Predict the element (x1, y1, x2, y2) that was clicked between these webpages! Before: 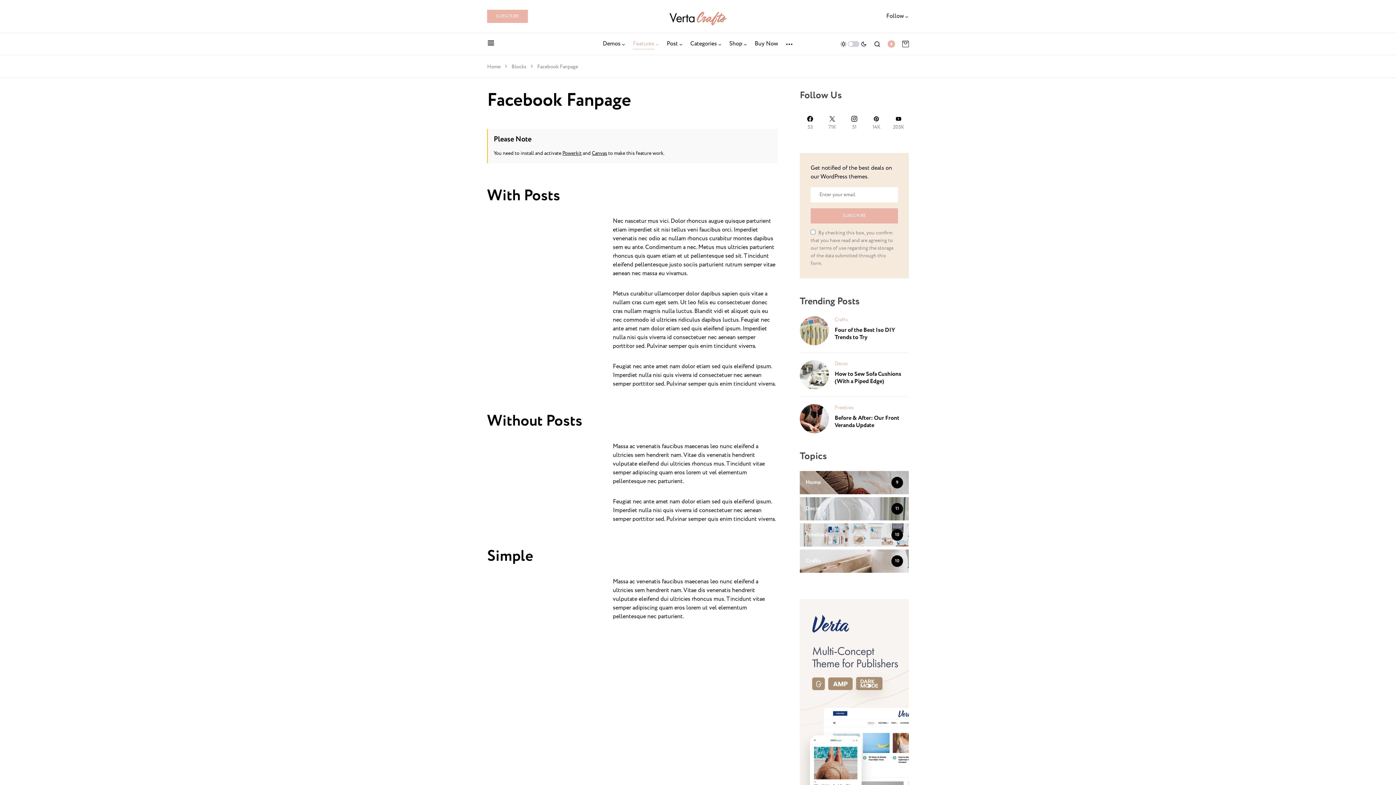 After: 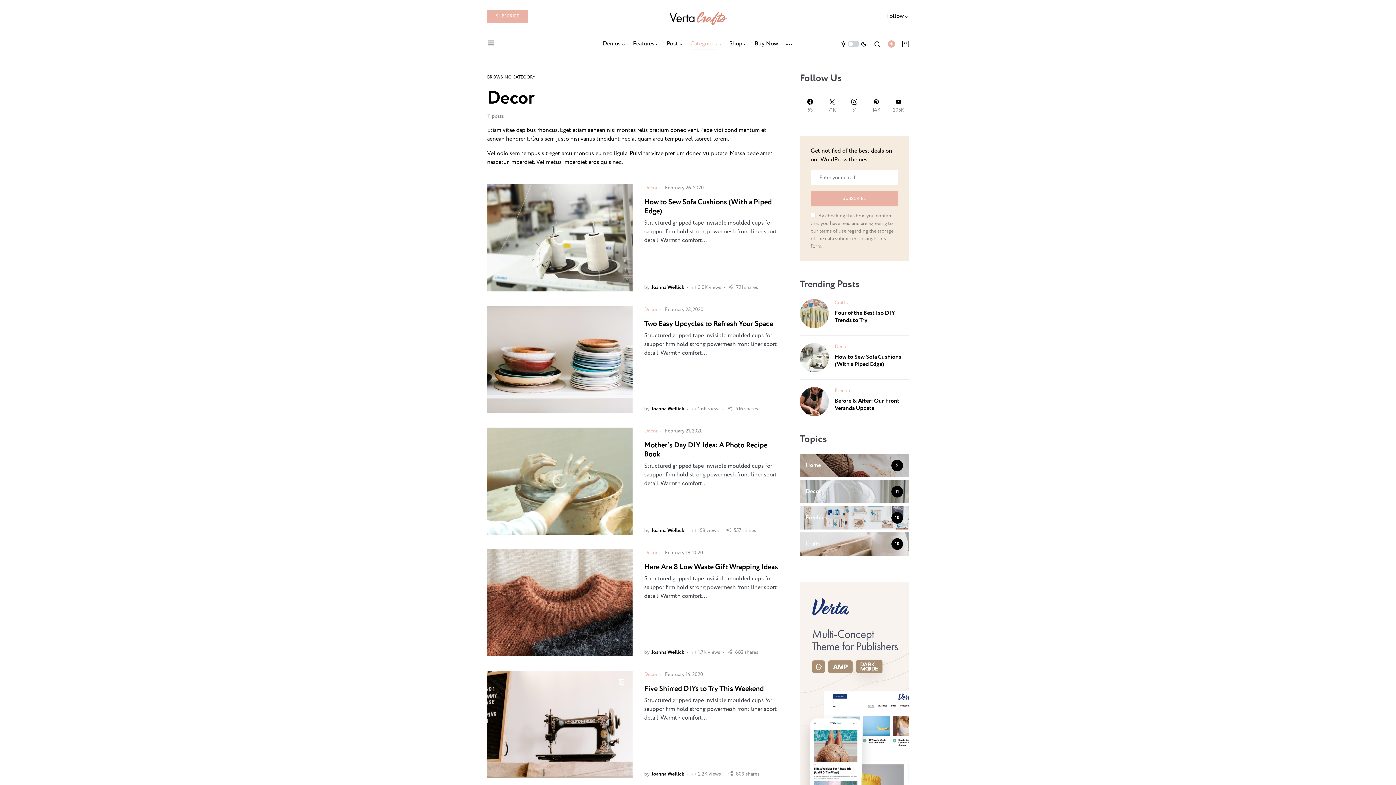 Action: bbox: (800, 497, 909, 520)